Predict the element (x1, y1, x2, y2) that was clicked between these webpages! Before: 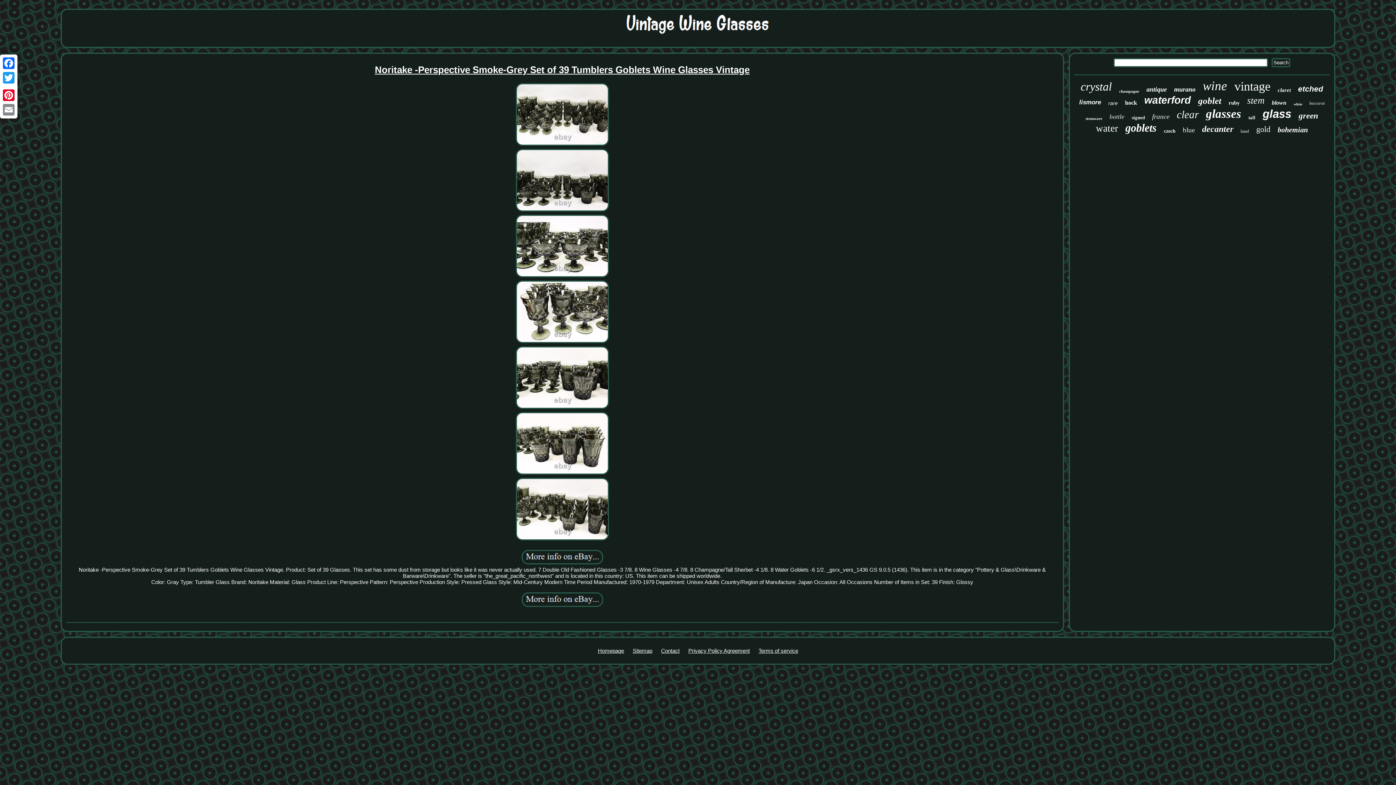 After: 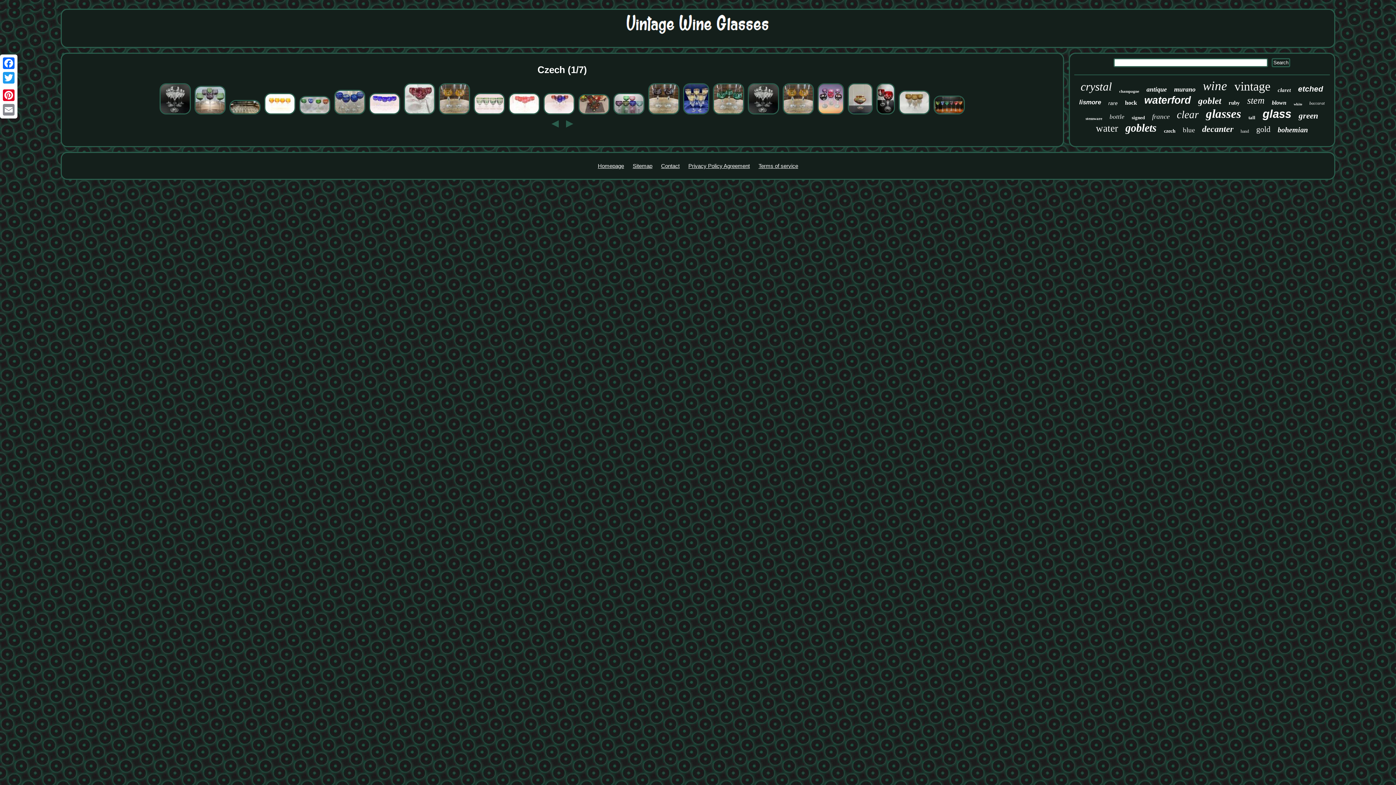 Action: bbox: (1164, 128, 1175, 134) label: czech